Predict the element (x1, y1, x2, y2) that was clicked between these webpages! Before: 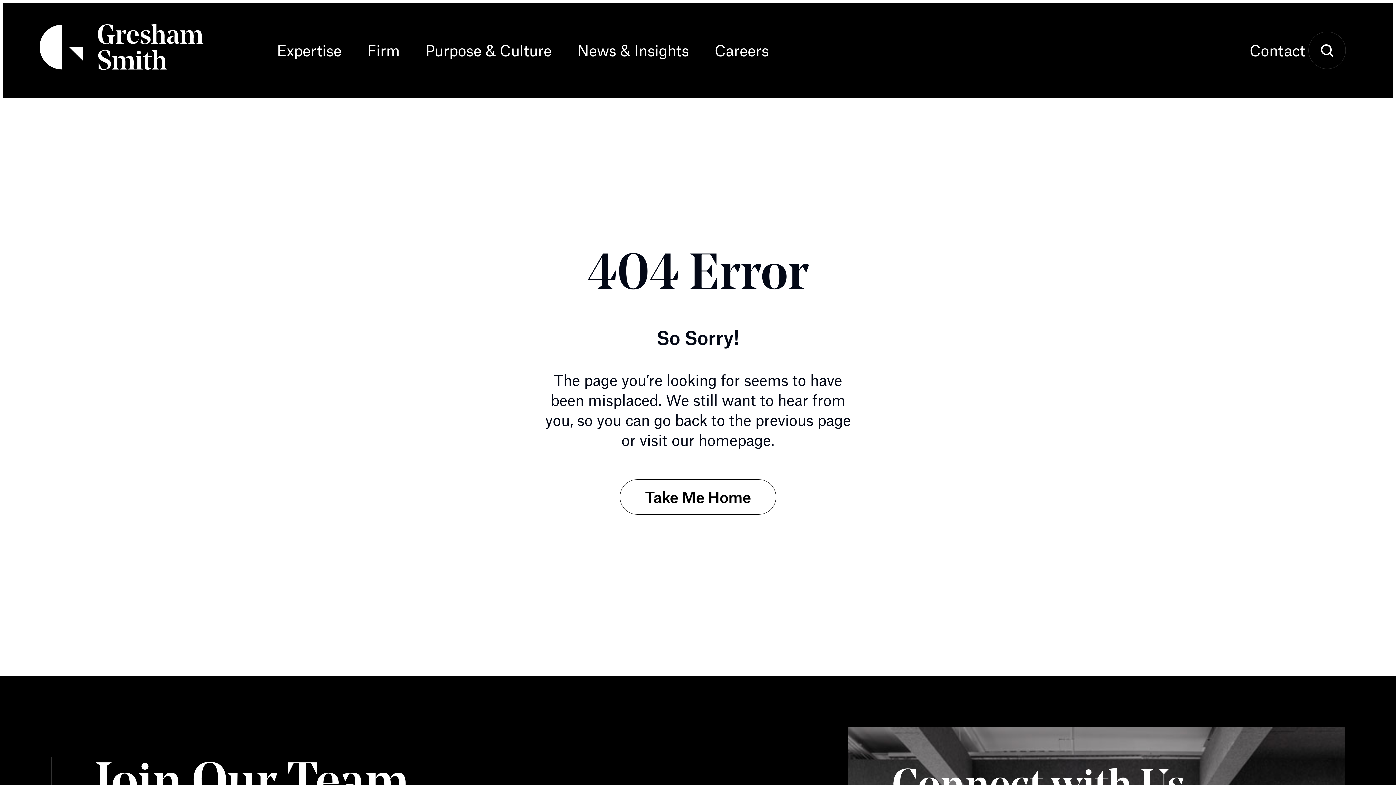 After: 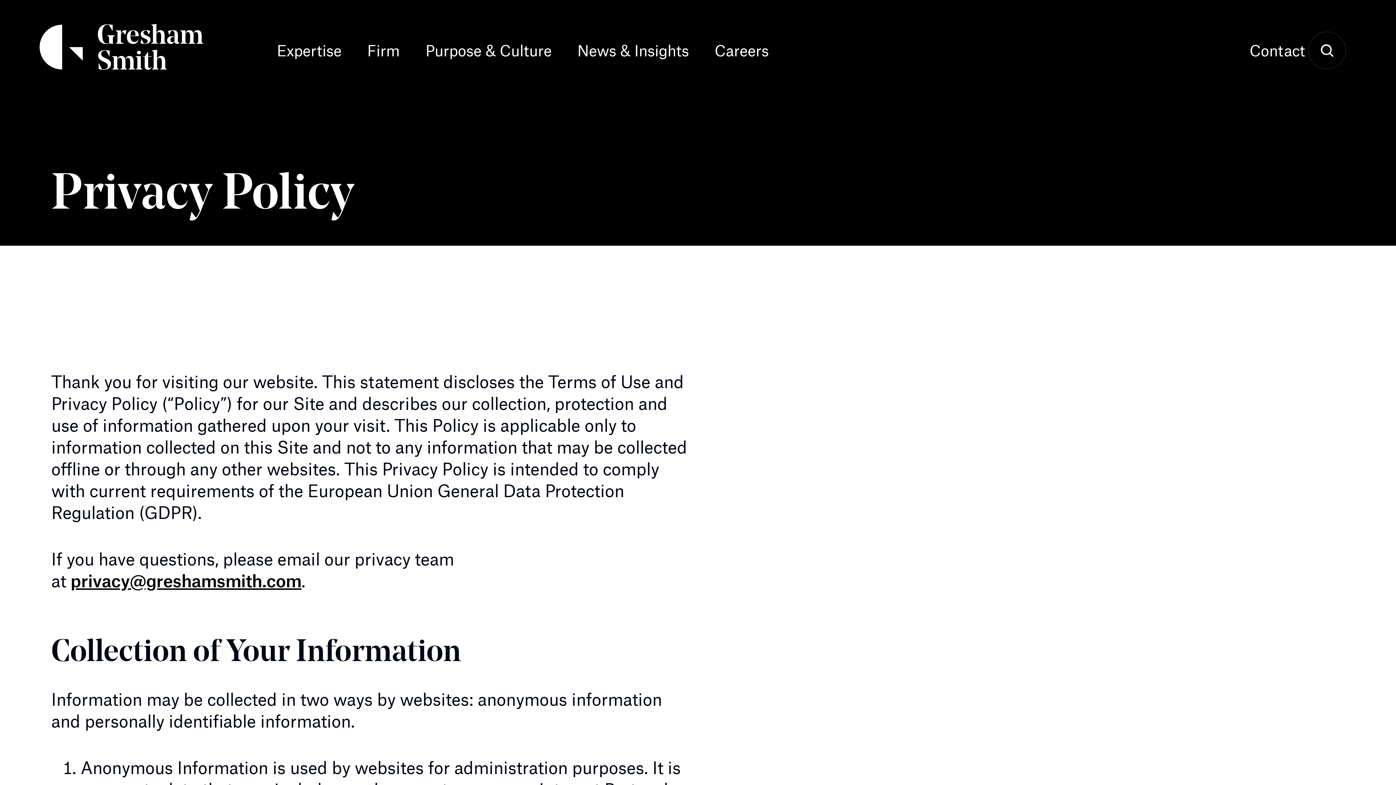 Action: bbox: (721, 759, 783, 772) label: Learn More